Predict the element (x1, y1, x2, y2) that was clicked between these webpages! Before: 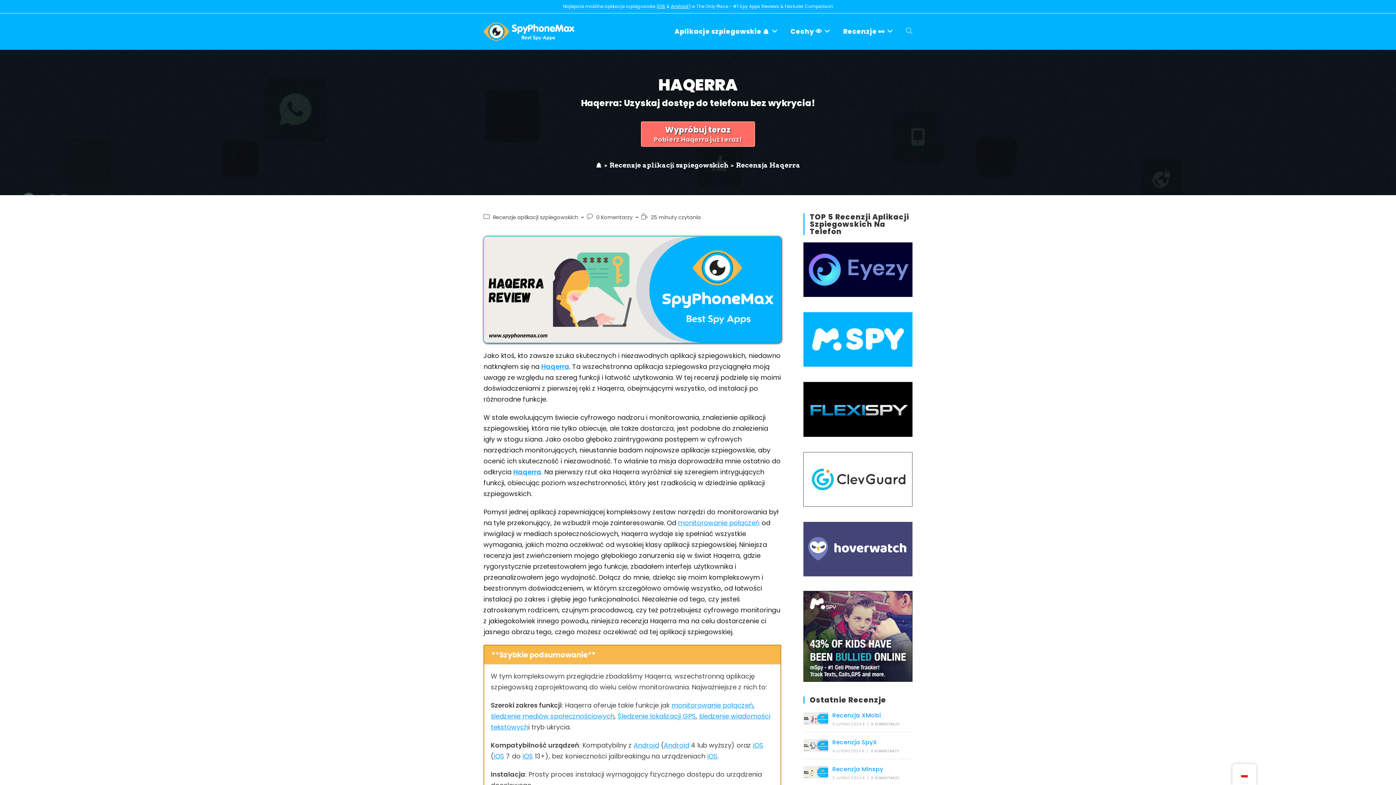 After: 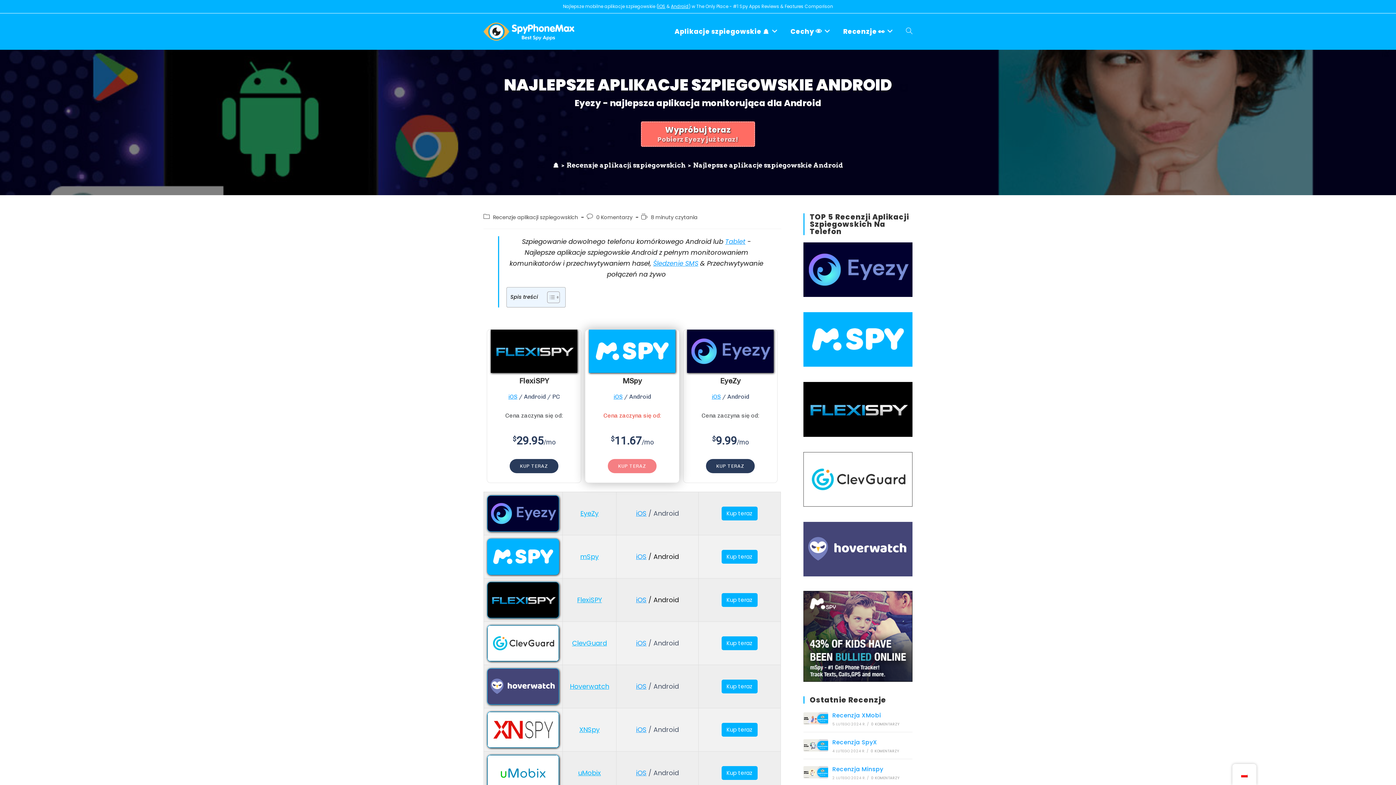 Action: label: Android bbox: (633, 741, 659, 750)